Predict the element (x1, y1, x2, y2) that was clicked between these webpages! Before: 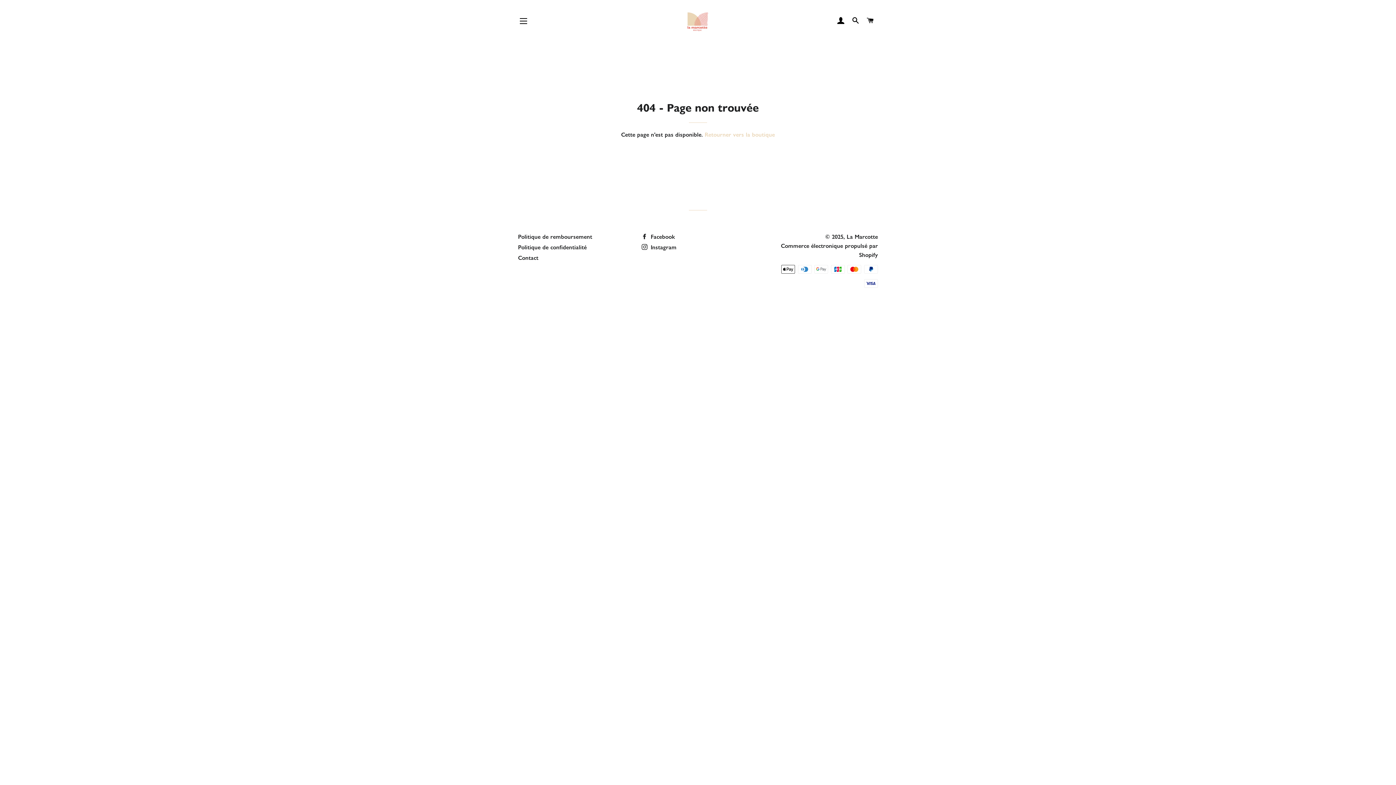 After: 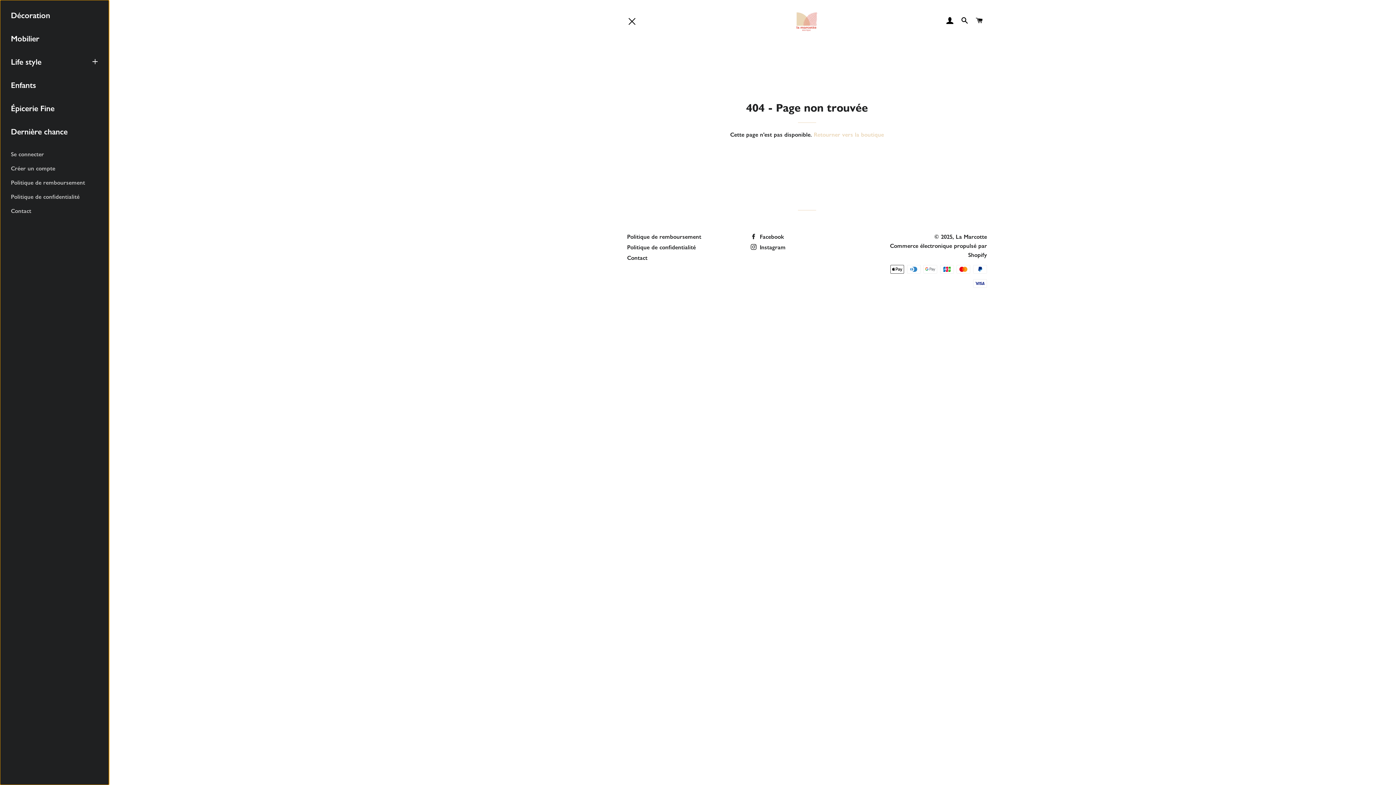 Action: label: NAVIGATION bbox: (514, 12, 532, 30)